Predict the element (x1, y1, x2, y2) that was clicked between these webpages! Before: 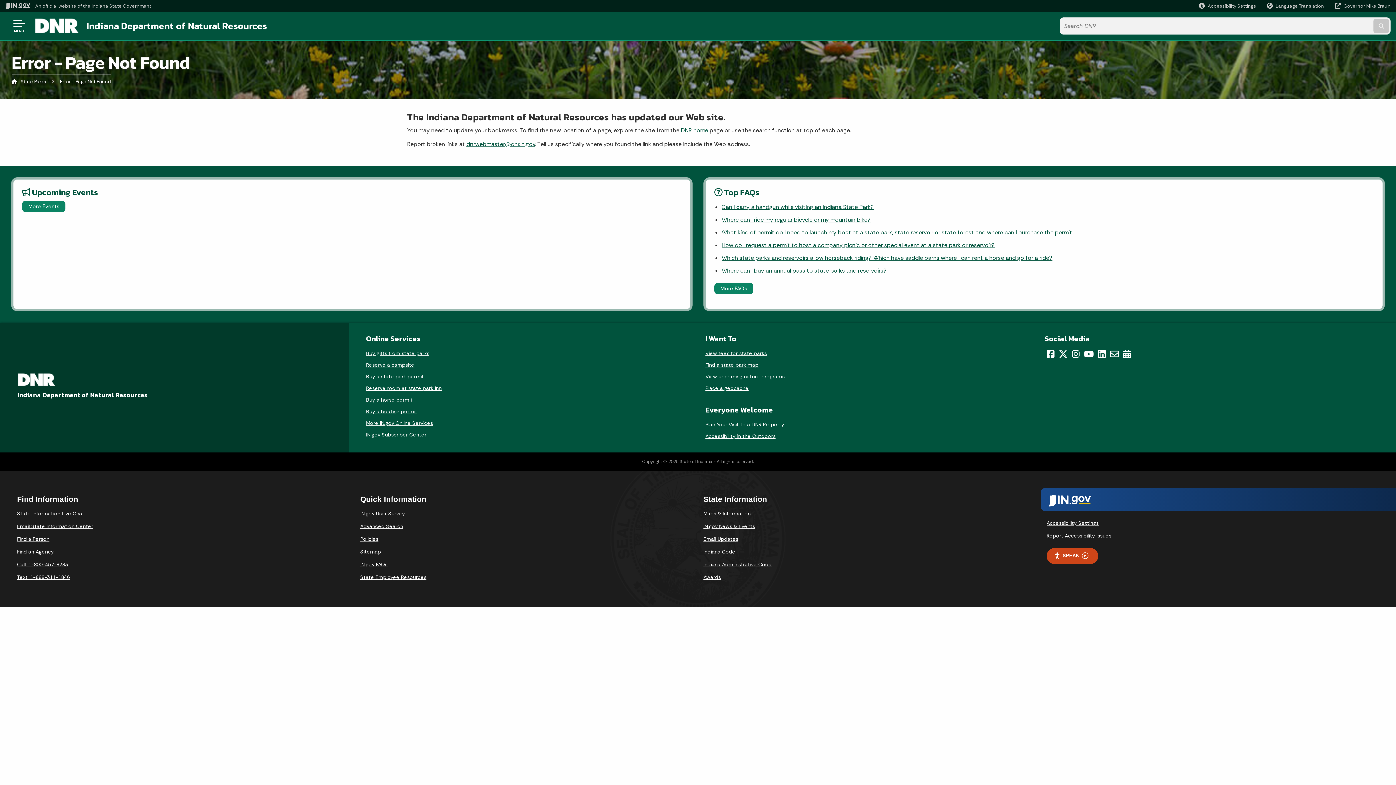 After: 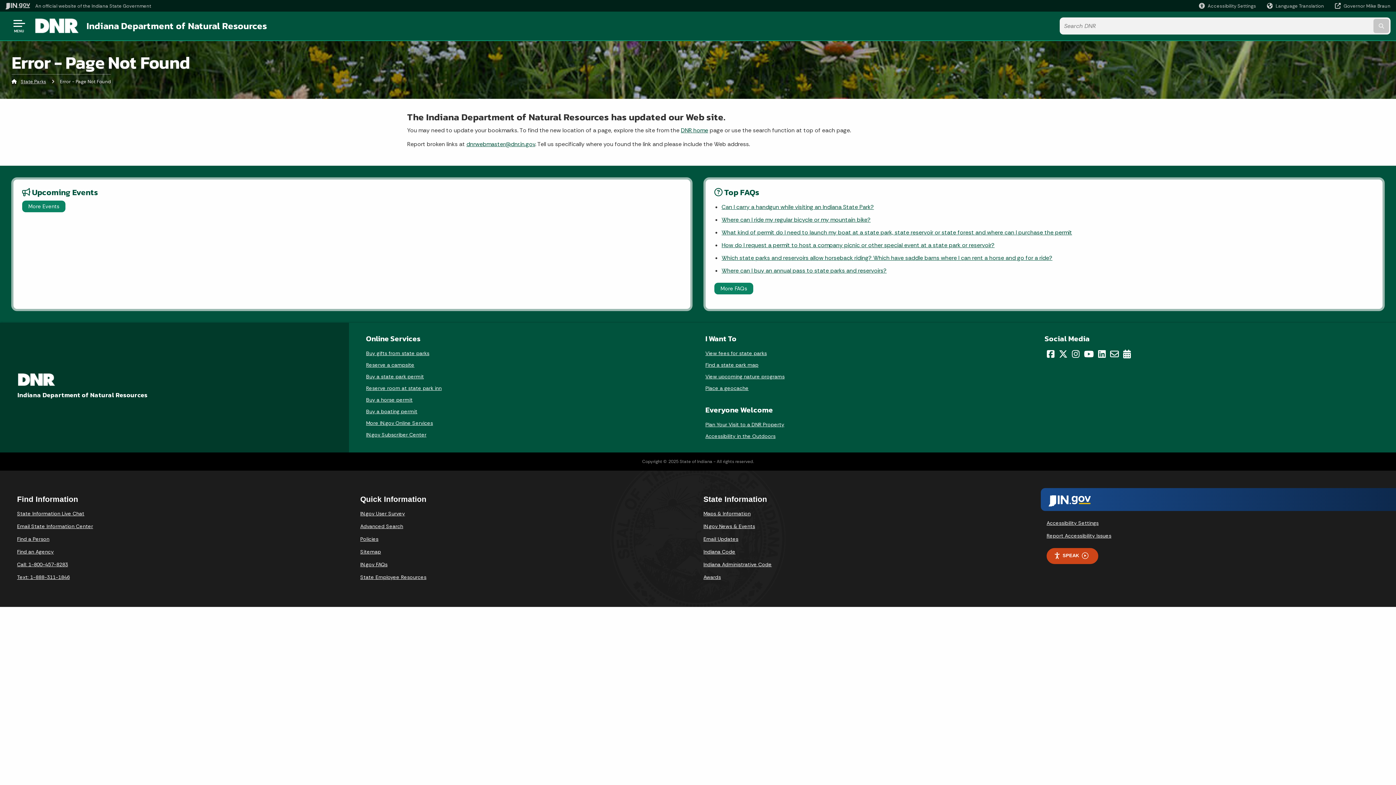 Action: bbox: (366, 370, 429, 382) label: Buy a state park permit